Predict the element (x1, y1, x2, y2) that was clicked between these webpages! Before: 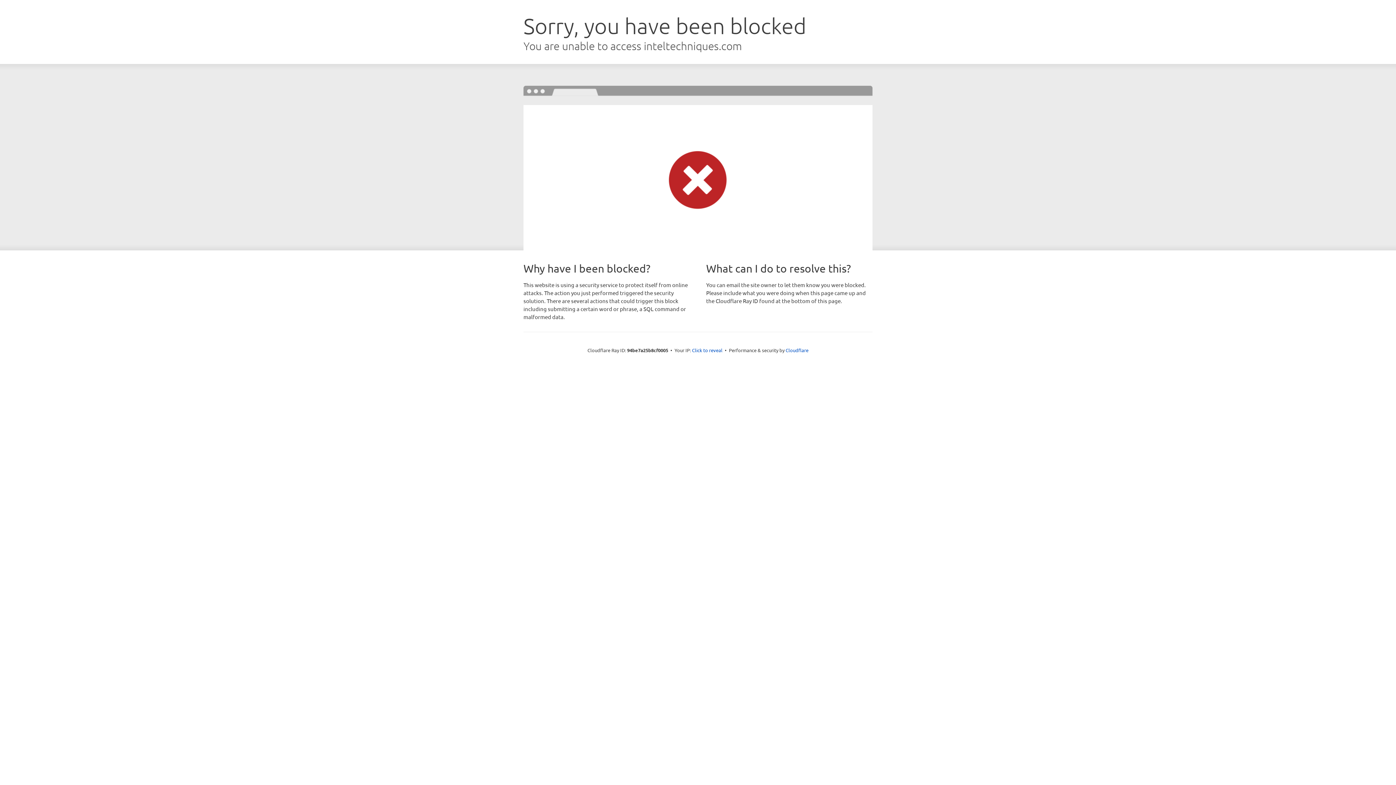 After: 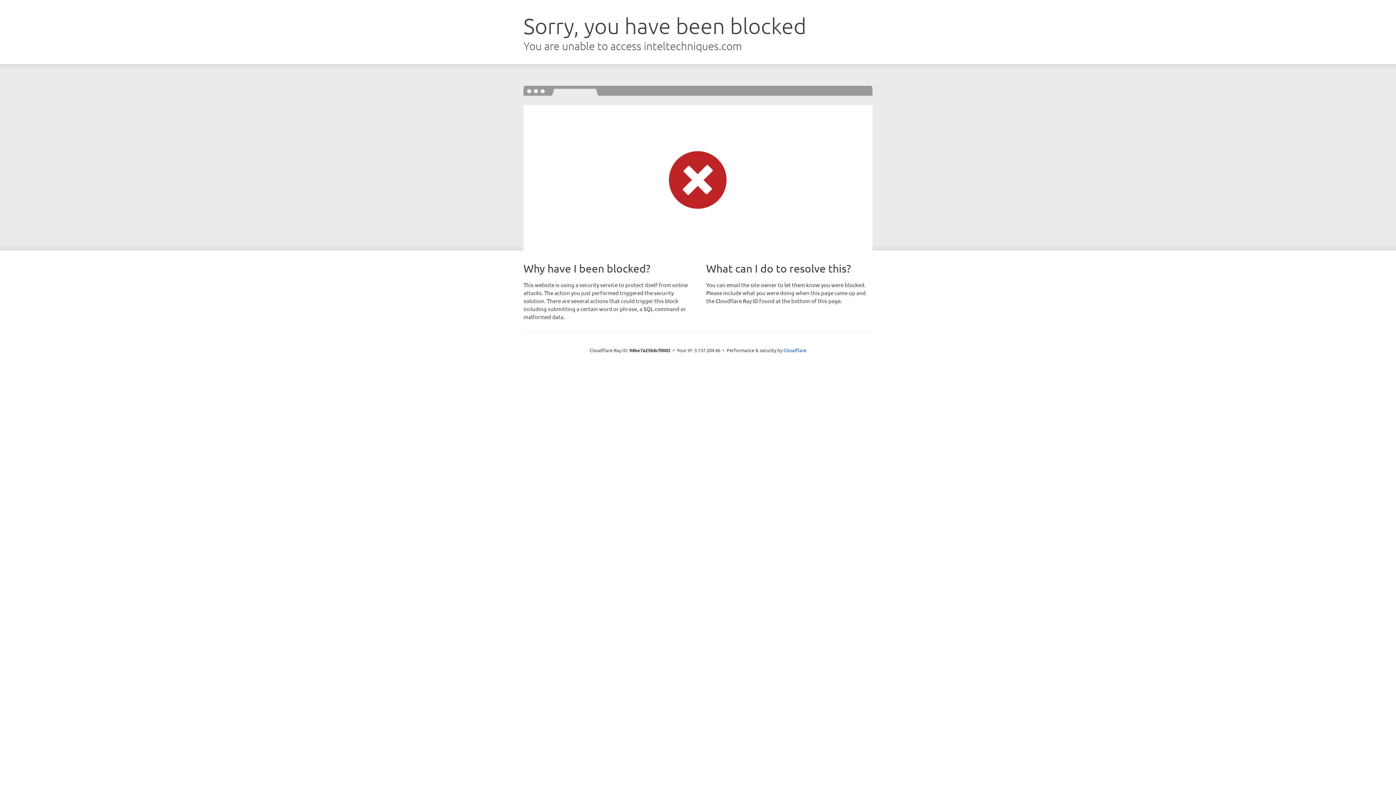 Action: bbox: (692, 346, 722, 353) label: Click to reveal